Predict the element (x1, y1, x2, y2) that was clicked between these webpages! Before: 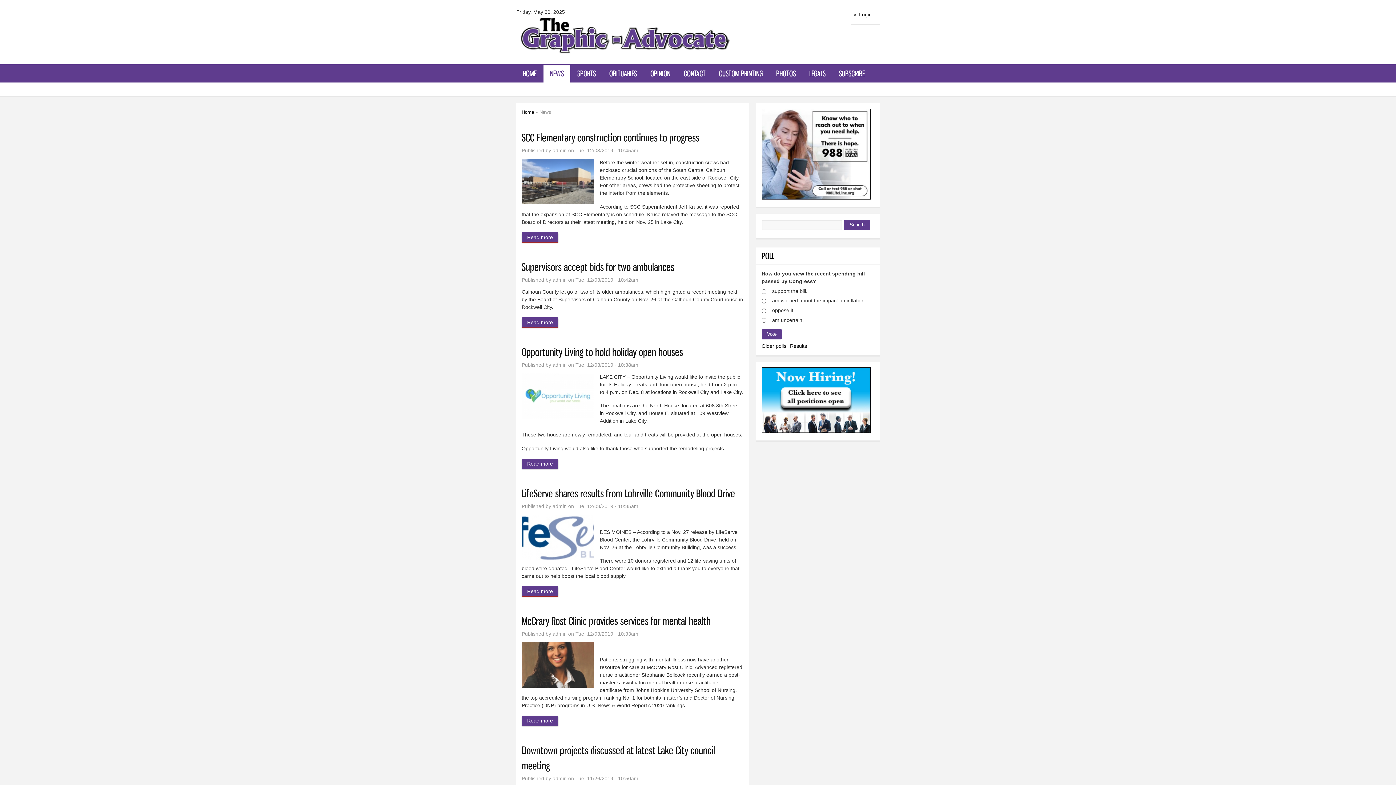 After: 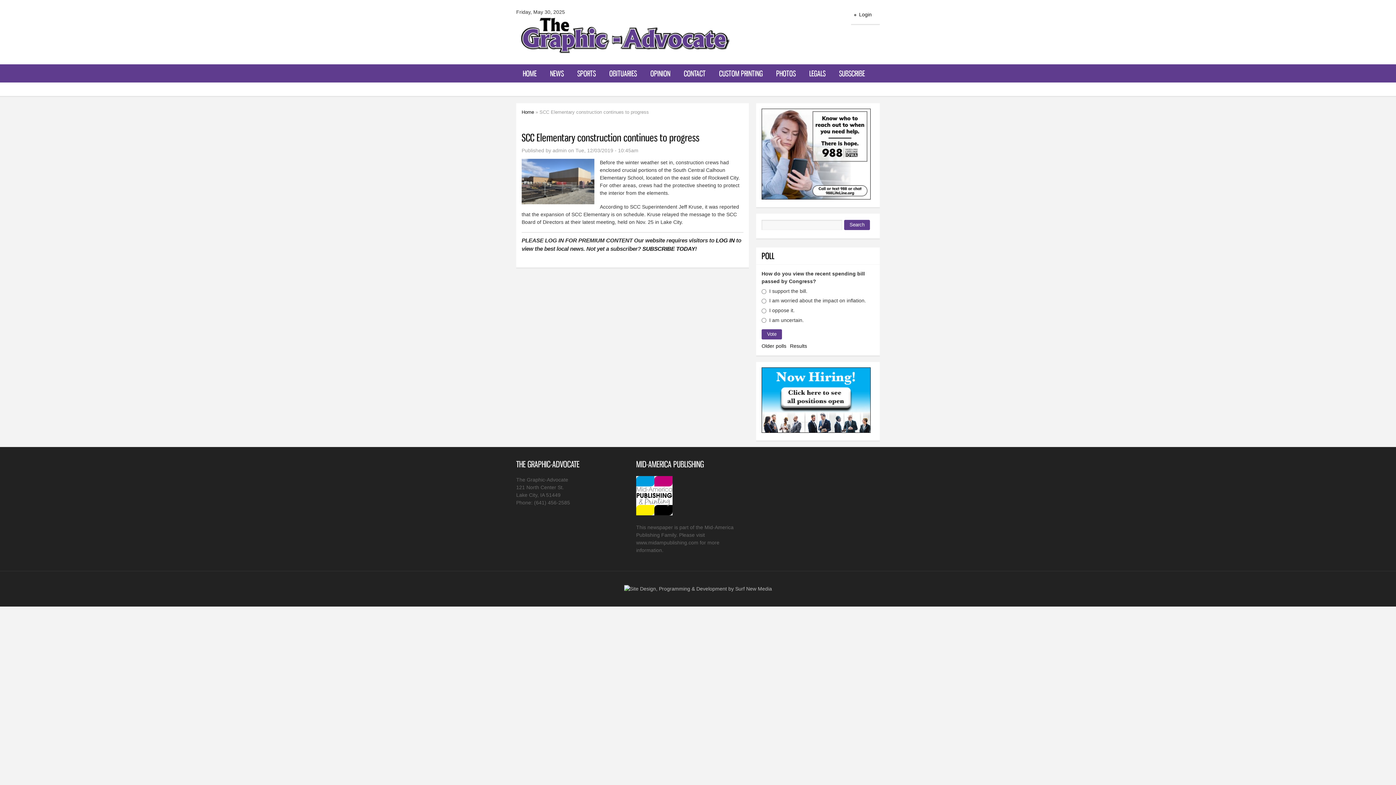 Action: bbox: (521, 199, 594, 205)